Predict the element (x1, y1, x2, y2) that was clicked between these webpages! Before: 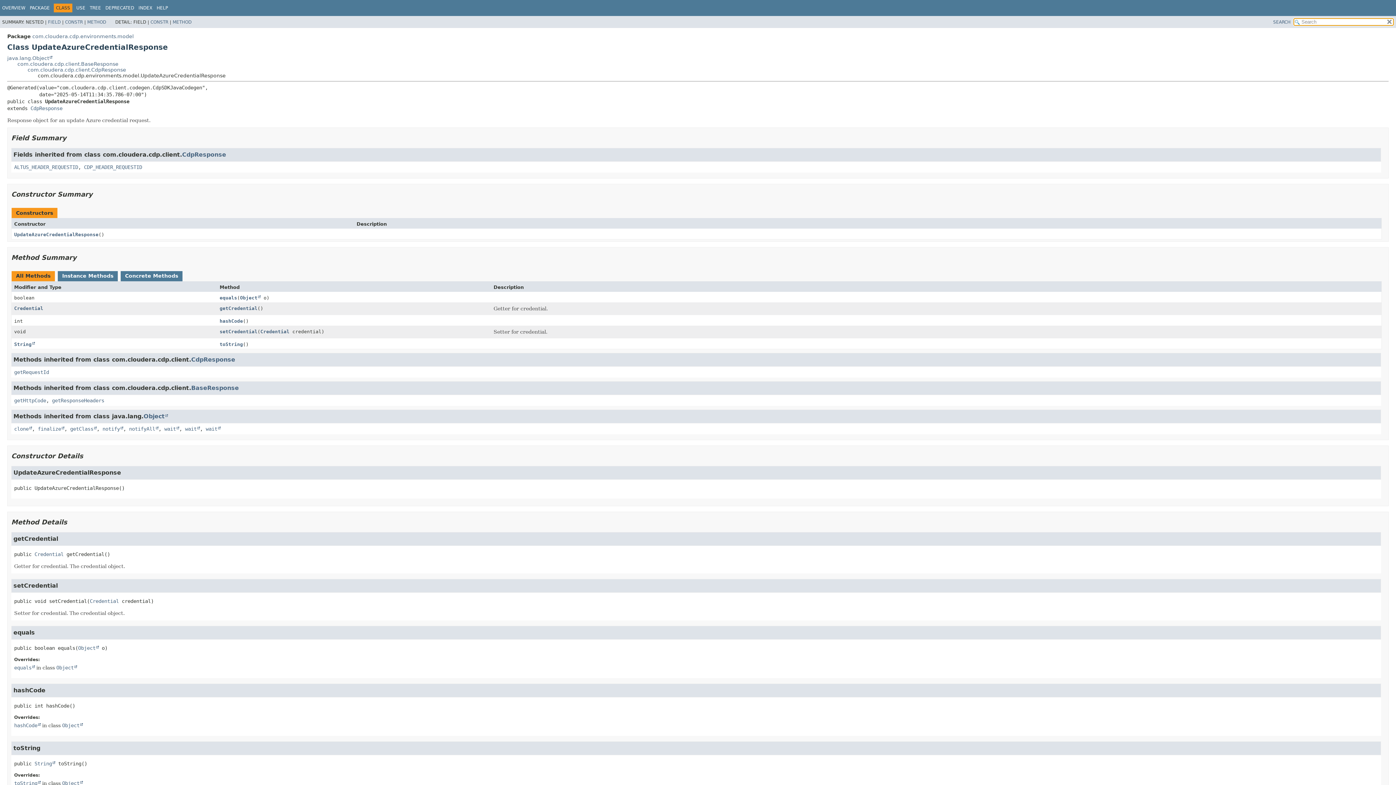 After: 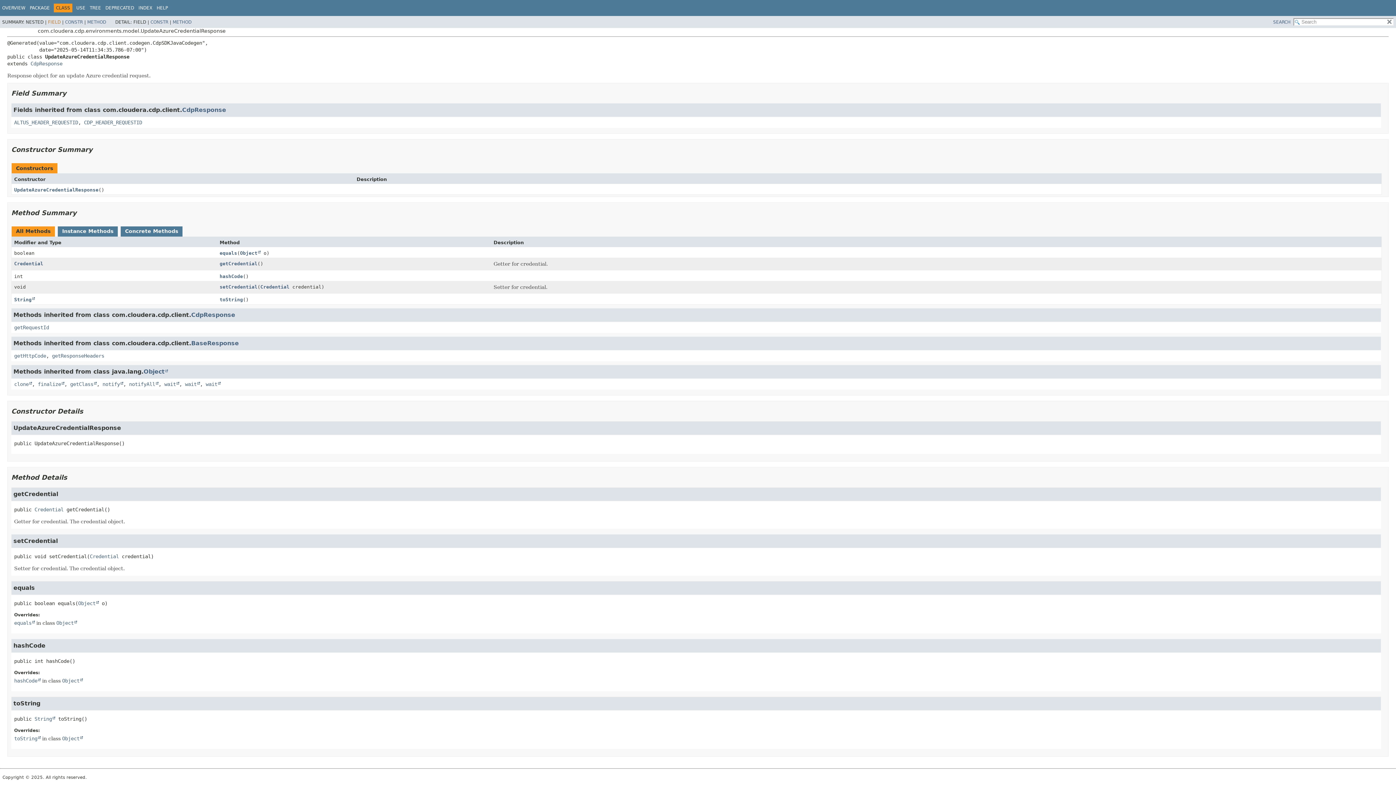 Action: label: FIELD bbox: (48, 19, 60, 24)